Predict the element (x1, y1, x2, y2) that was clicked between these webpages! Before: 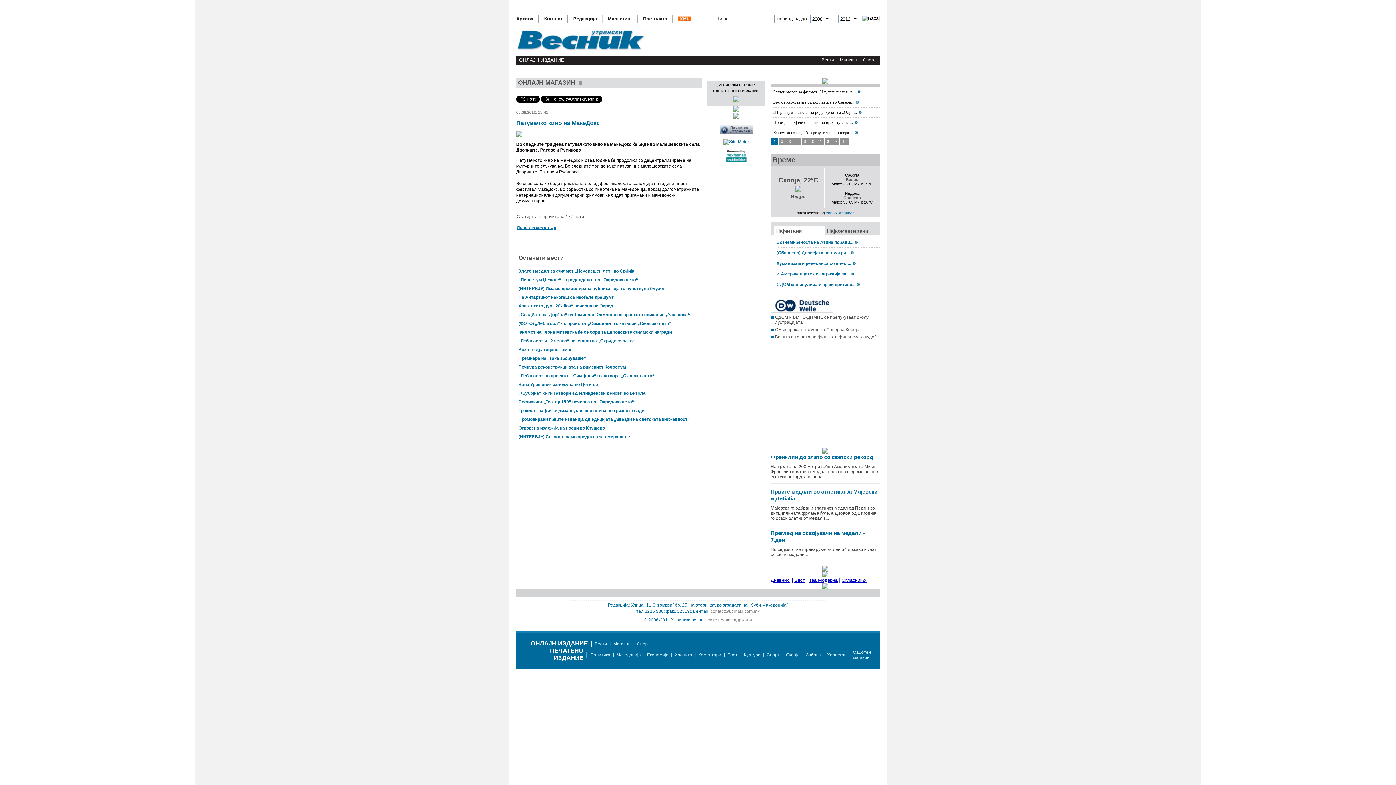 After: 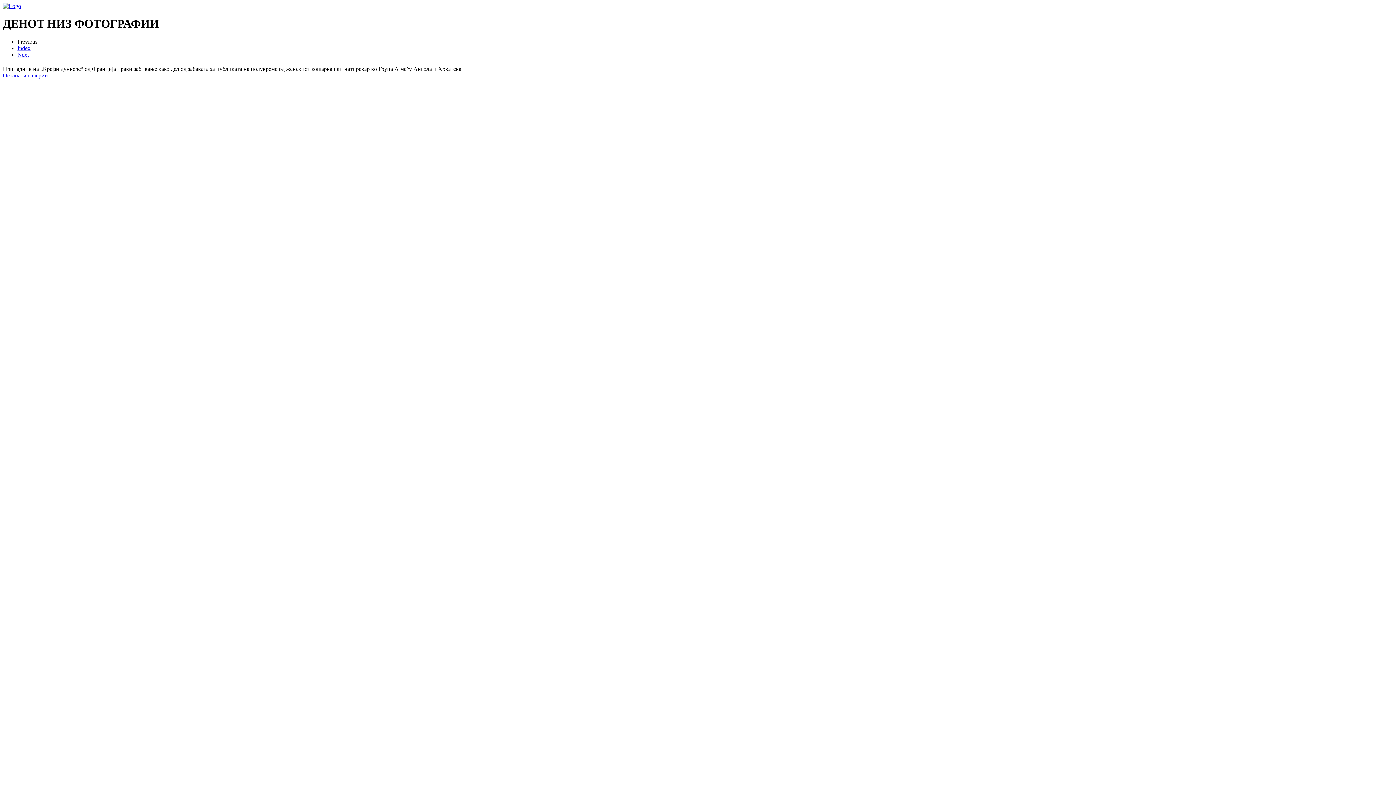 Action: bbox: (822, 80, 828, 85)